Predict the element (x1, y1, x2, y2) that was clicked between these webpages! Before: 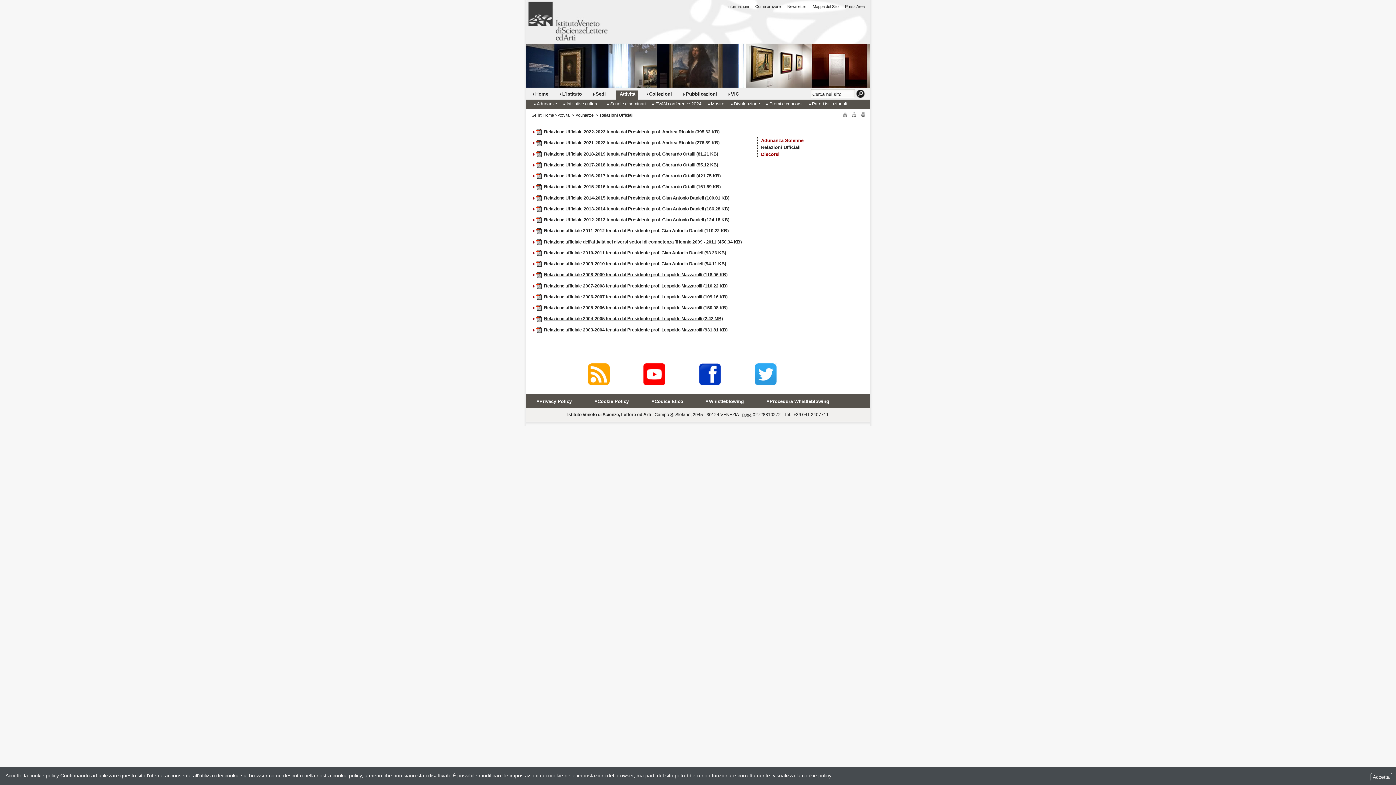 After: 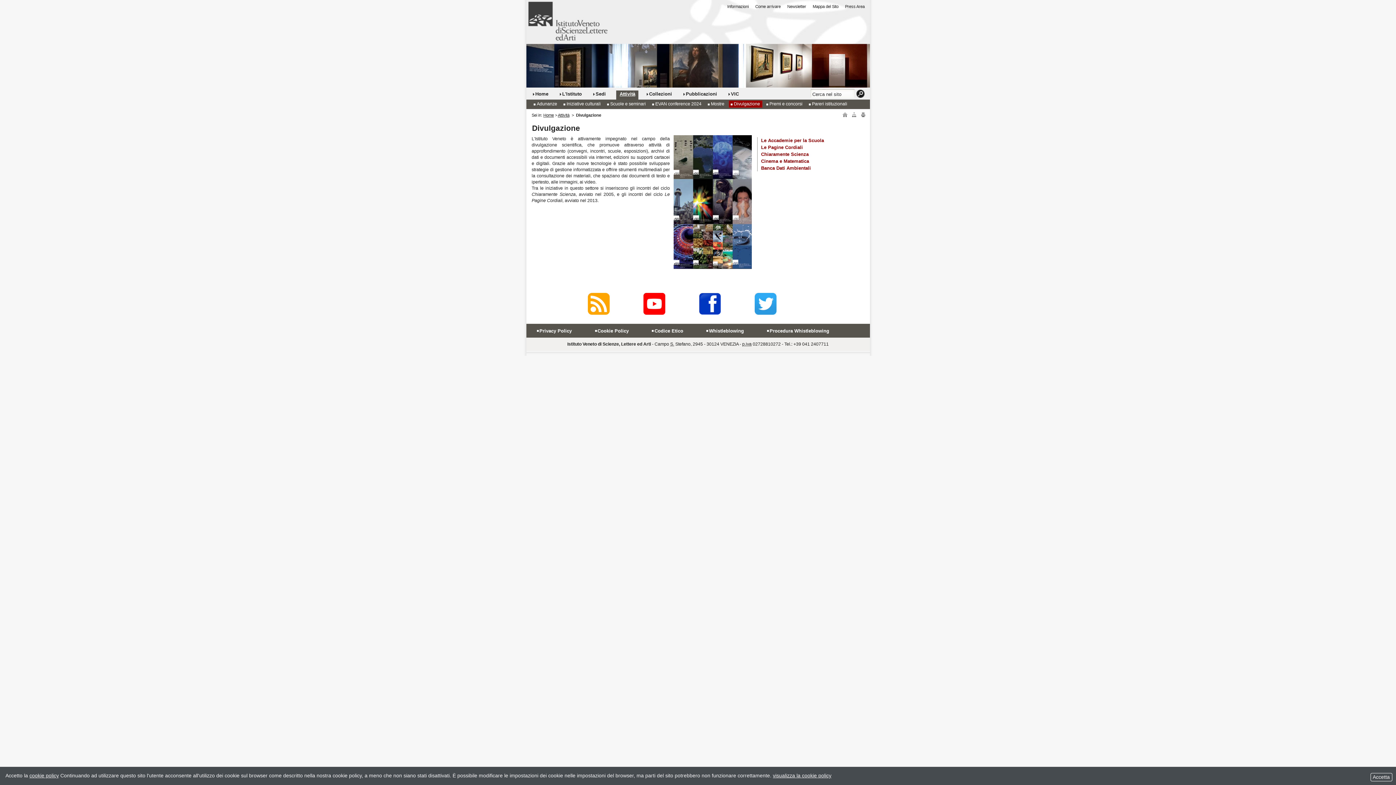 Action: label: Divulgazione bbox: (728, 100, 762, 107)